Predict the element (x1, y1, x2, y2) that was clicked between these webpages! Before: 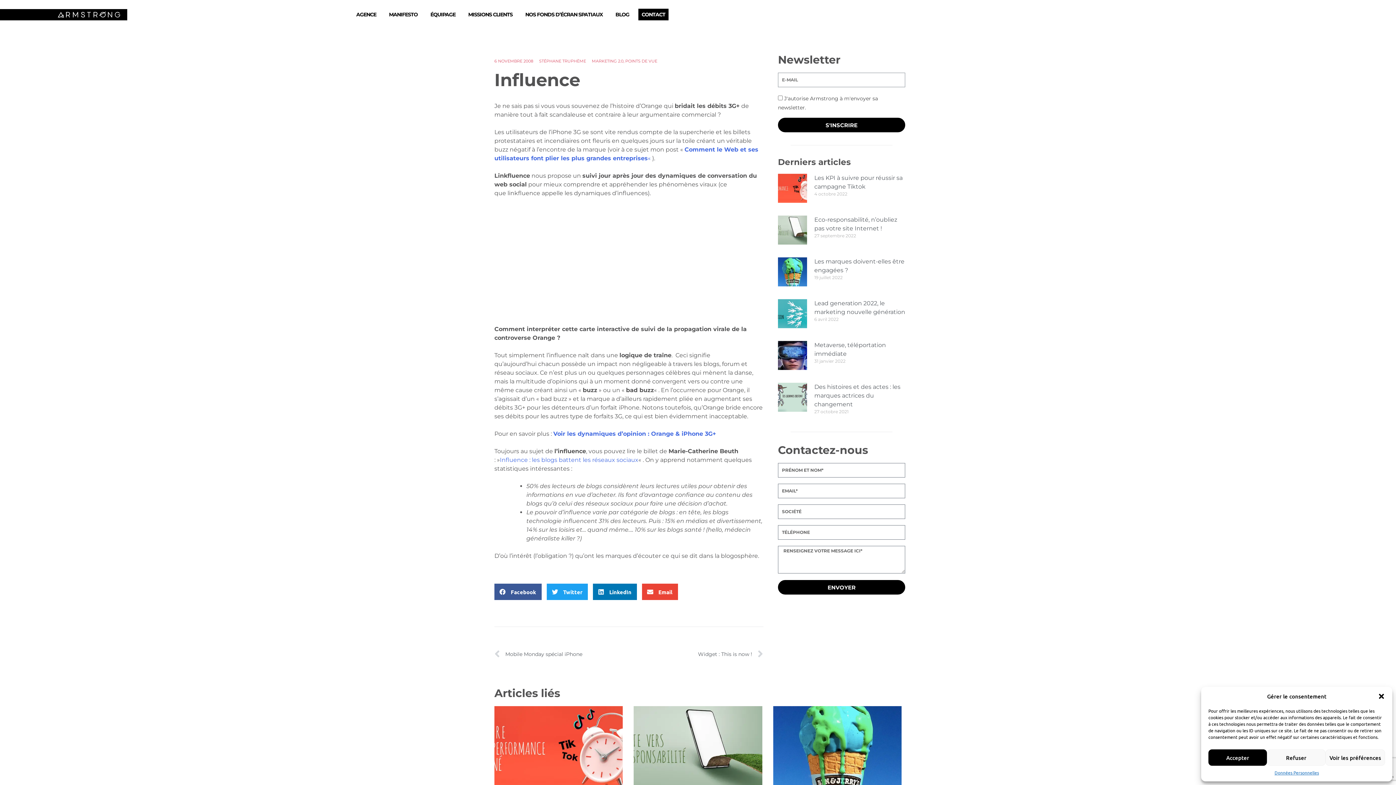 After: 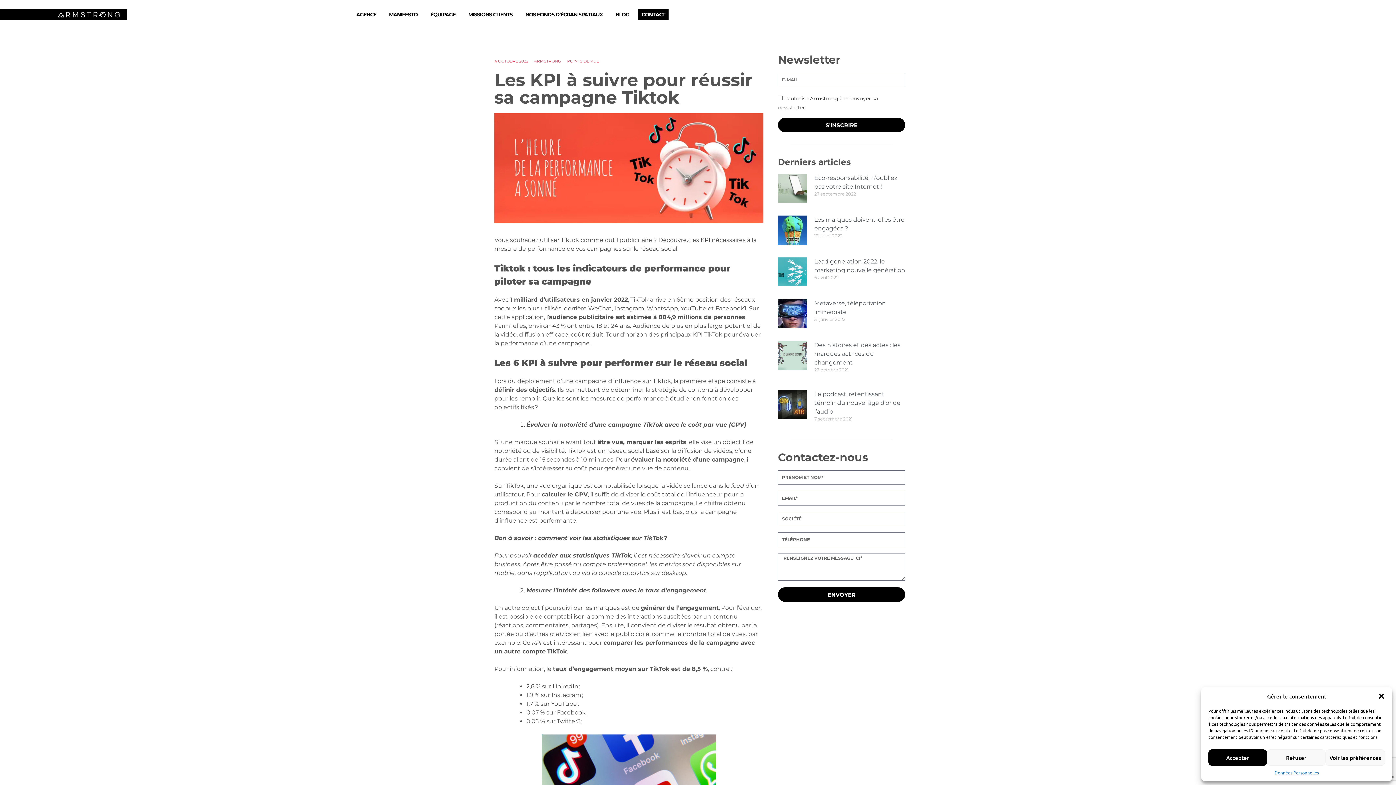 Action: bbox: (778, 173, 807, 202)